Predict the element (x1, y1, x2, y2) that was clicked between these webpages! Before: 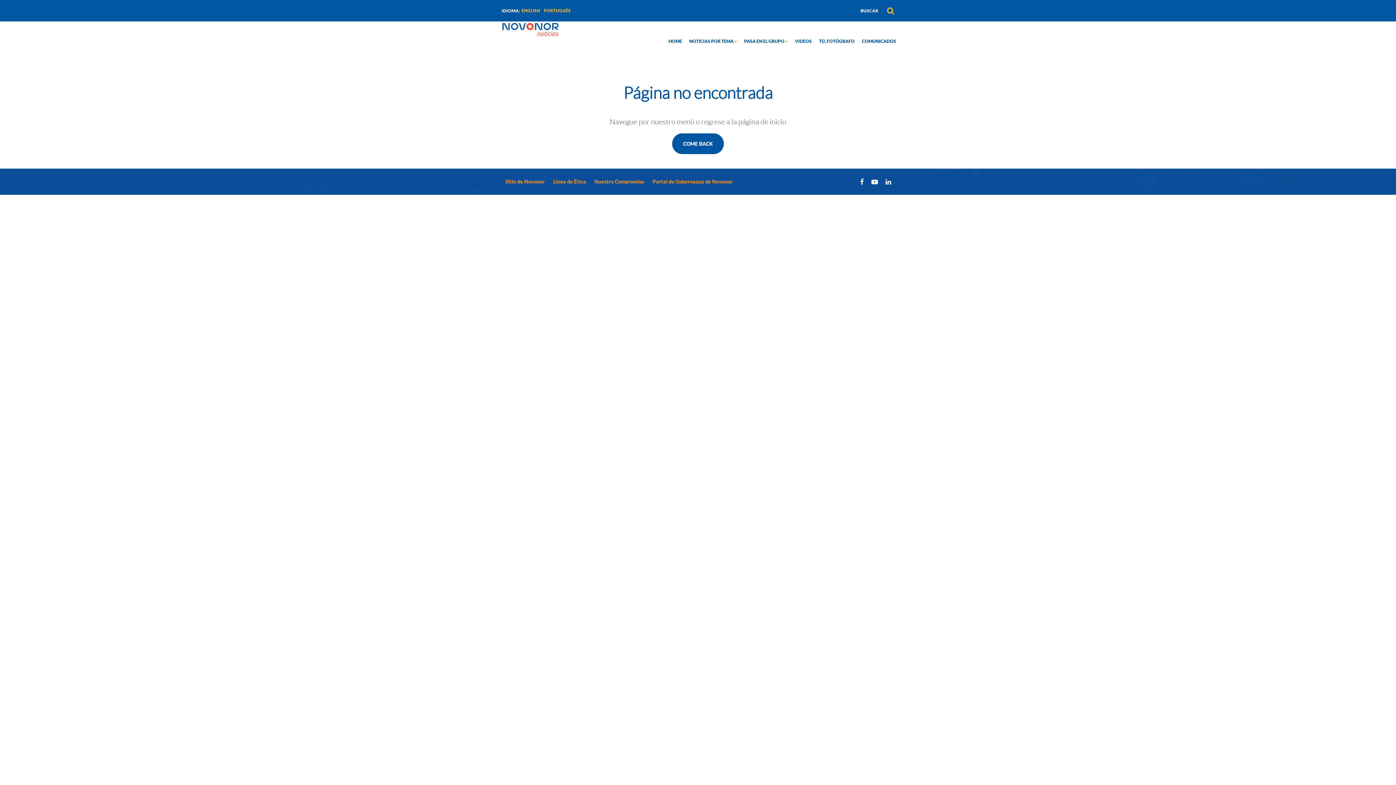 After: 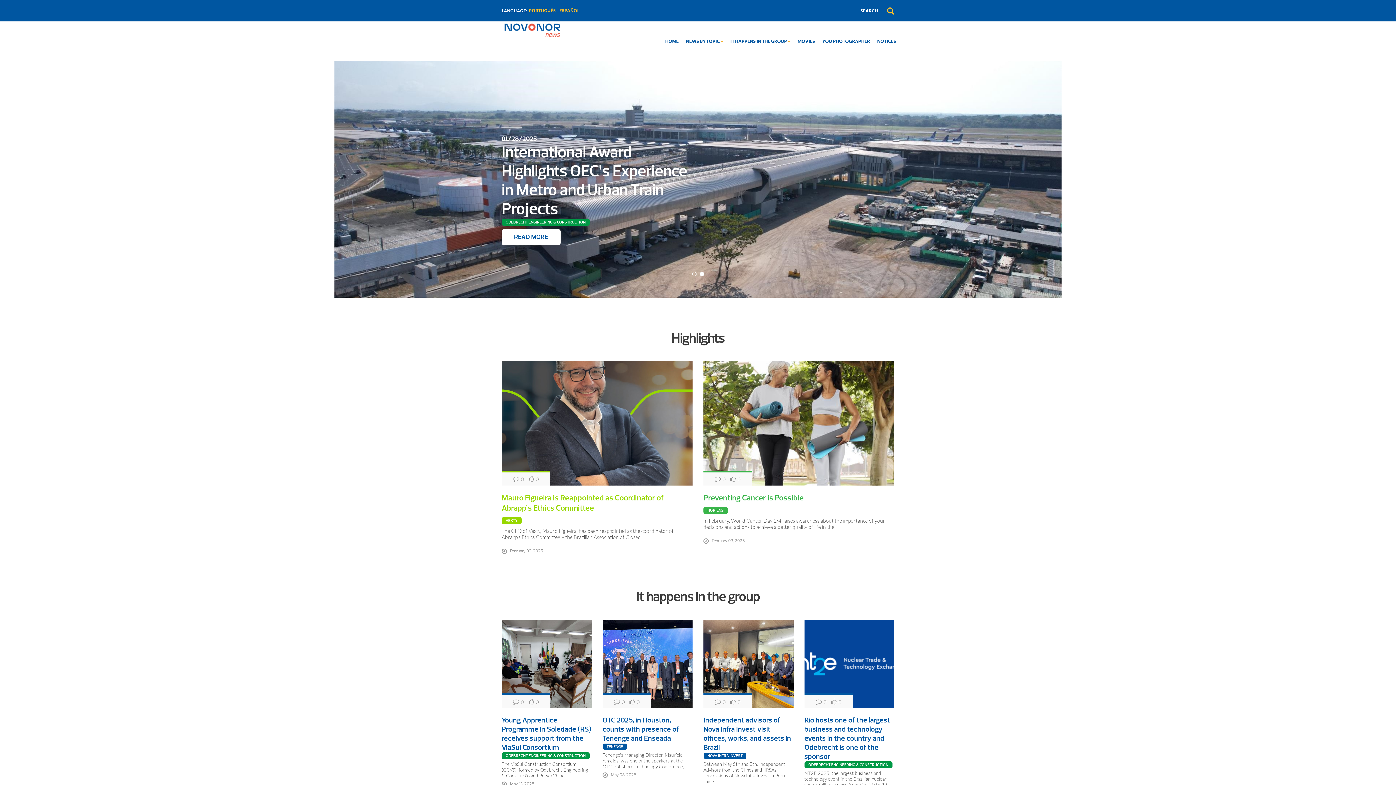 Action: label: ENGLISH bbox: (521, 8, 540, 12)